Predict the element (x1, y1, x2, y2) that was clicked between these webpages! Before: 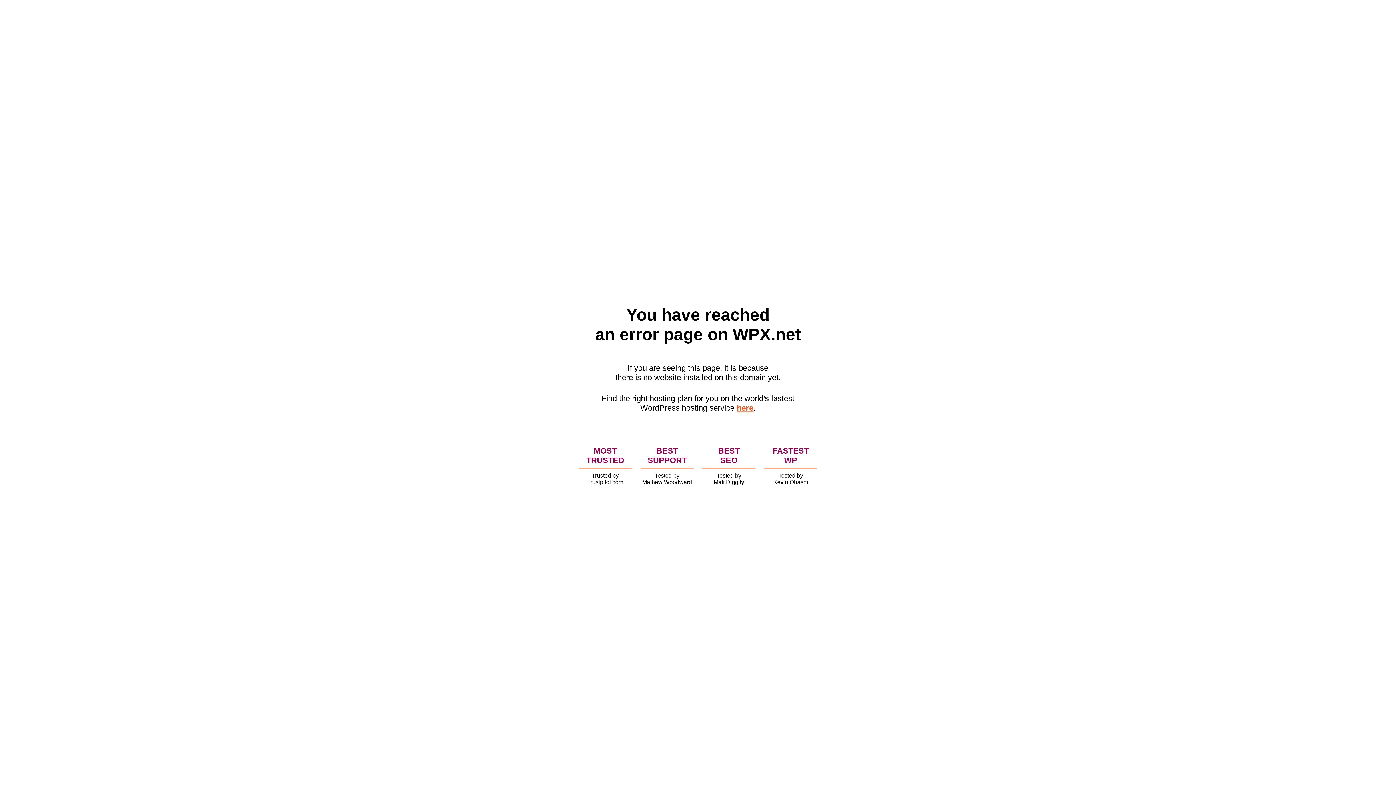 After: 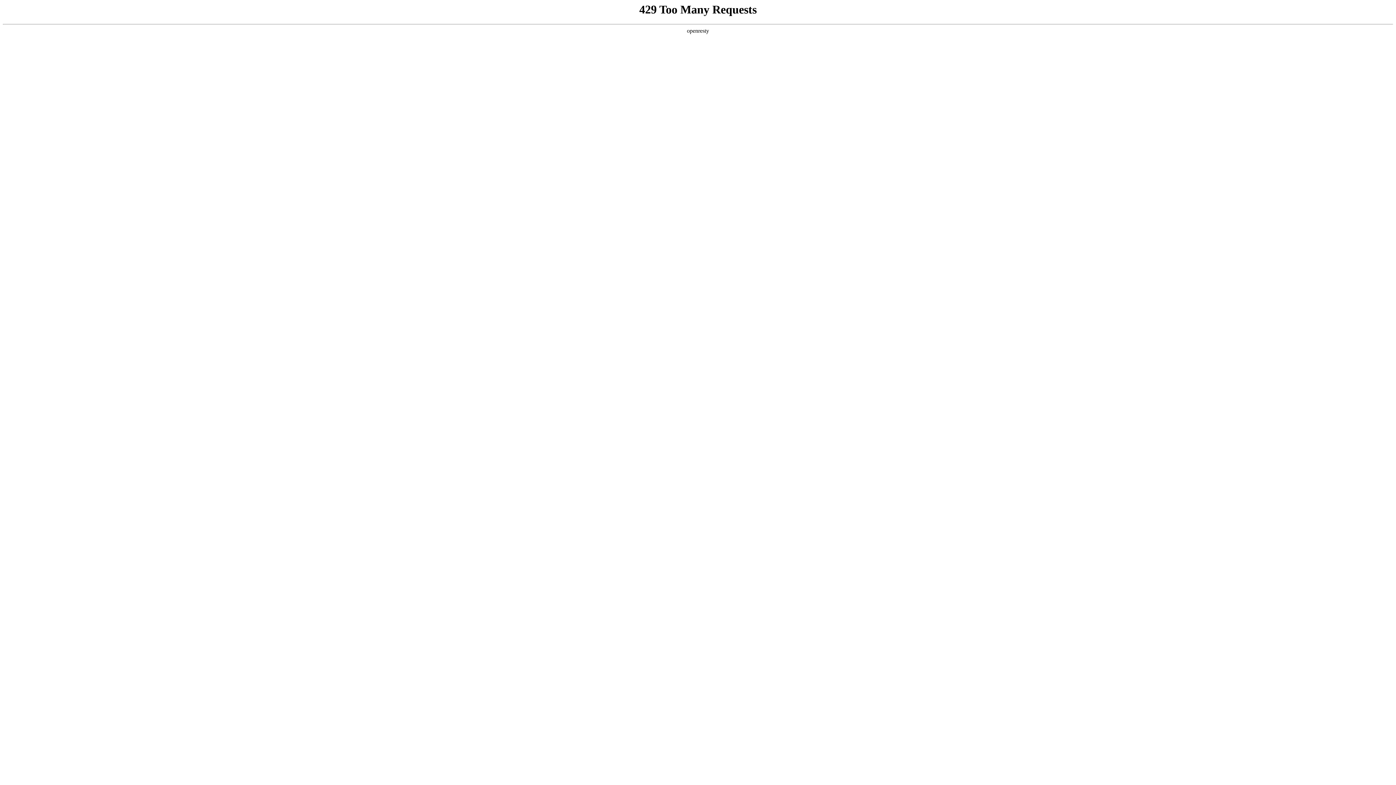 Action: label: here bbox: (736, 403, 753, 412)